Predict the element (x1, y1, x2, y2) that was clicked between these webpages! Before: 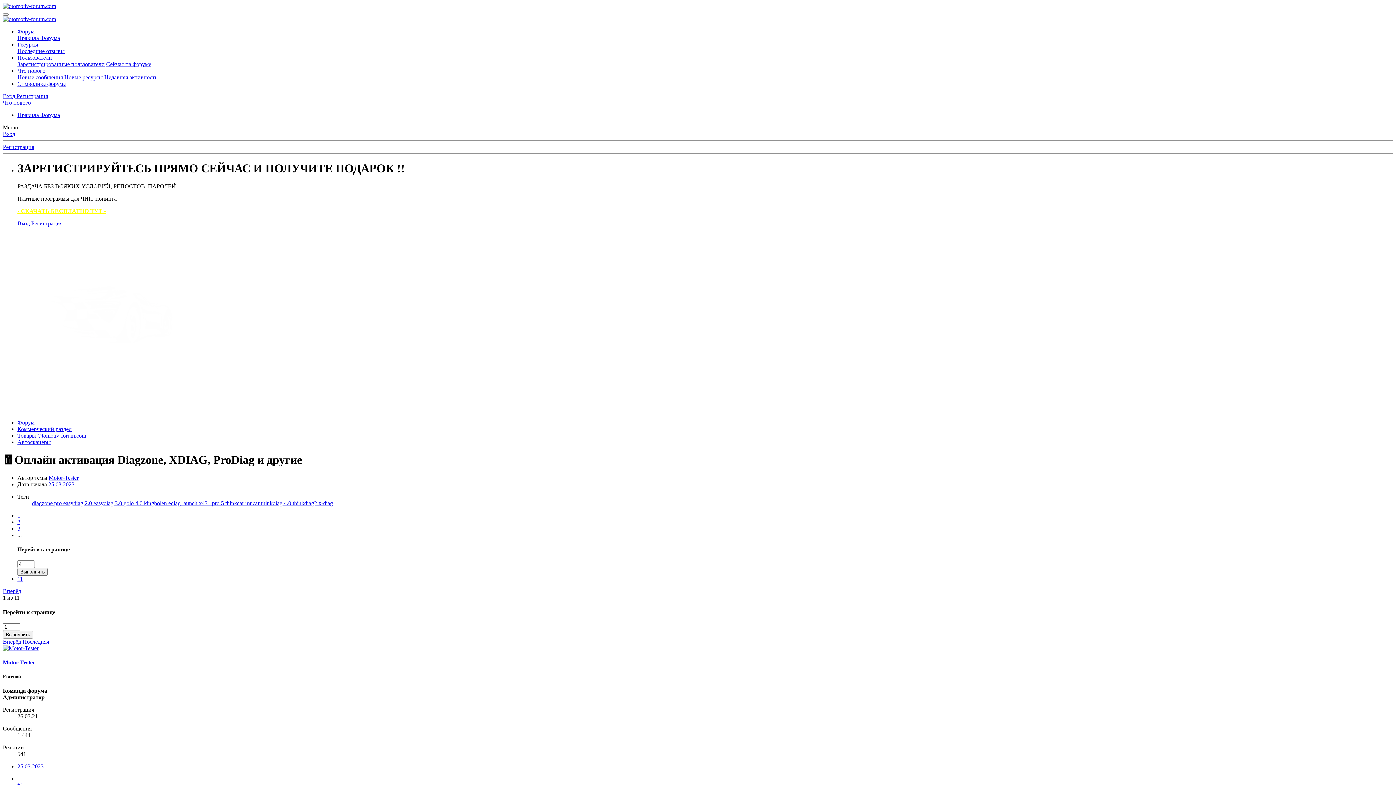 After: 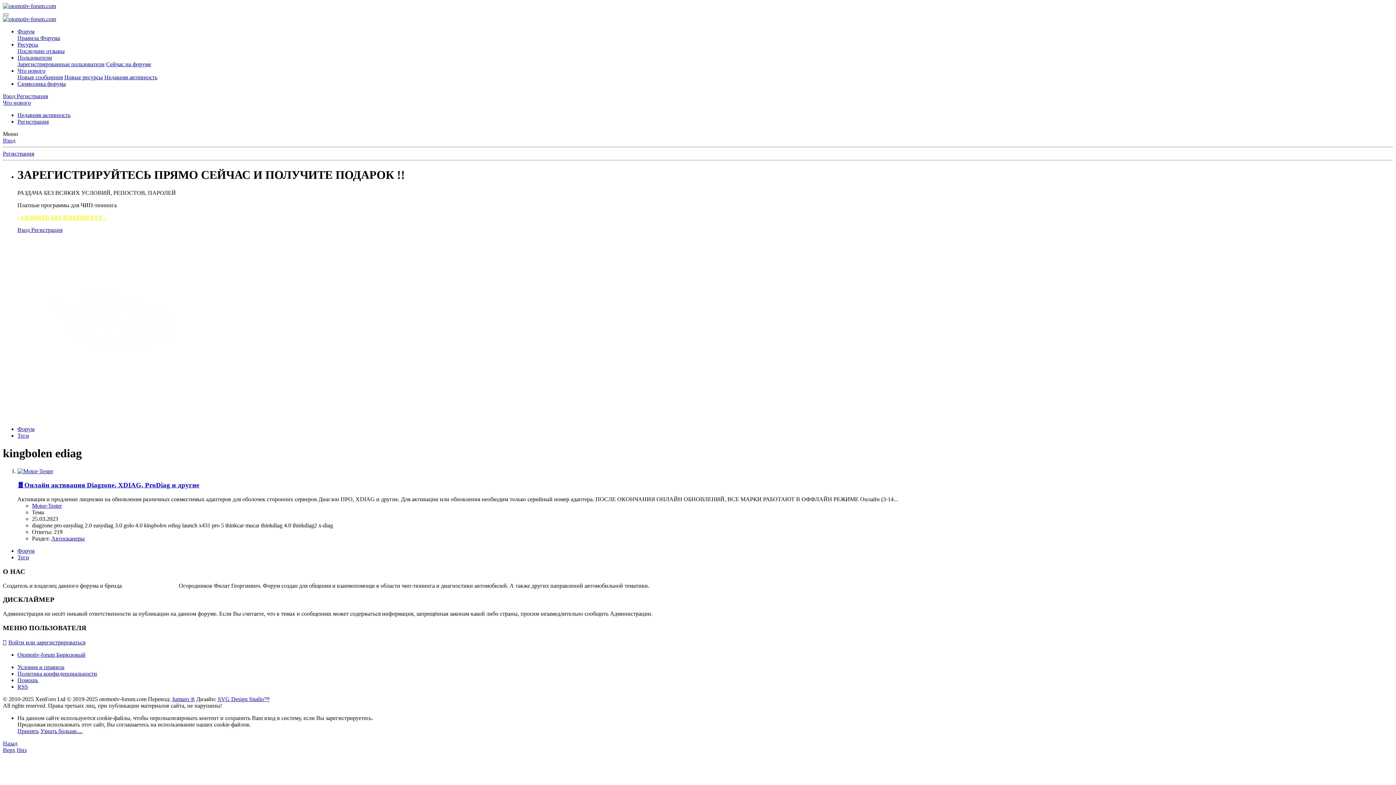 Action: bbox: (144, 500, 182, 506) label: kingbolen ediag 